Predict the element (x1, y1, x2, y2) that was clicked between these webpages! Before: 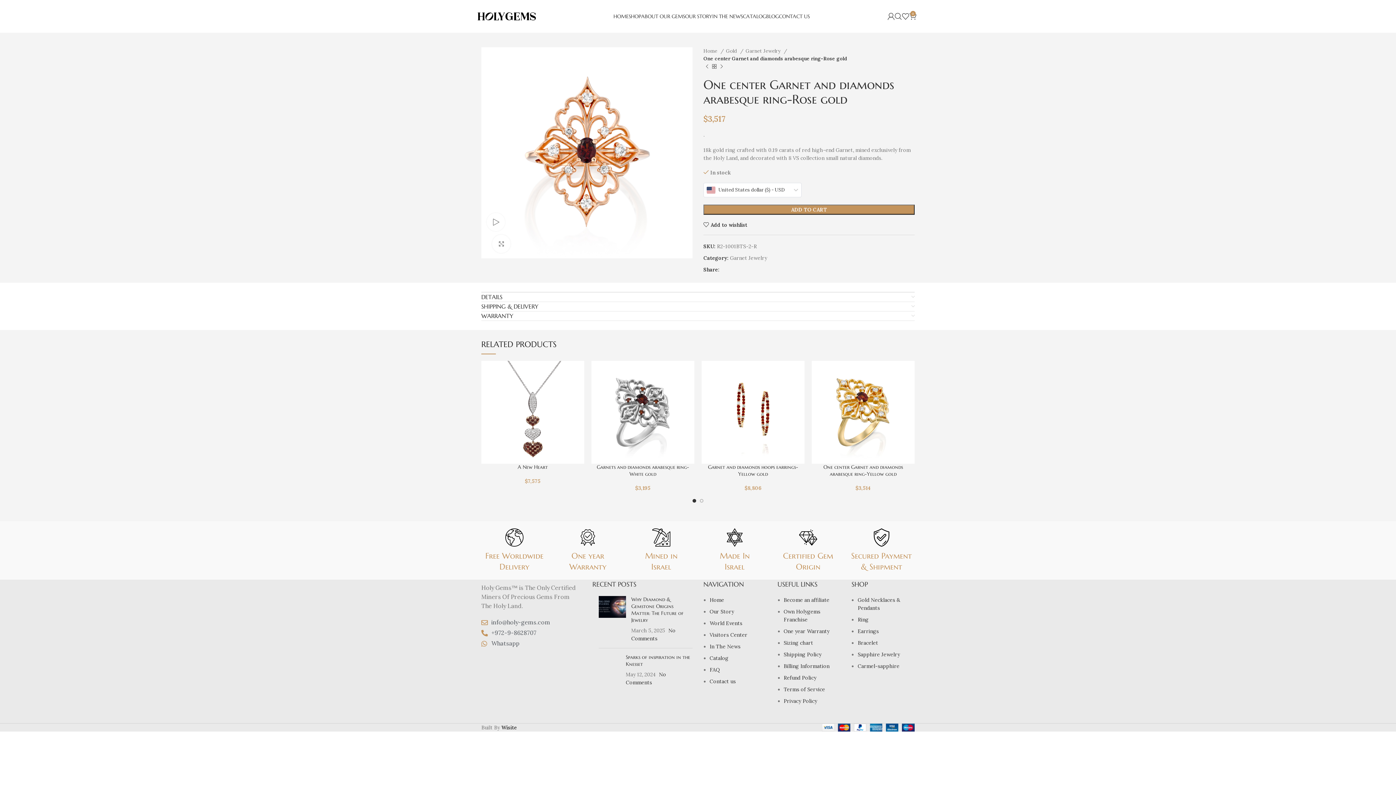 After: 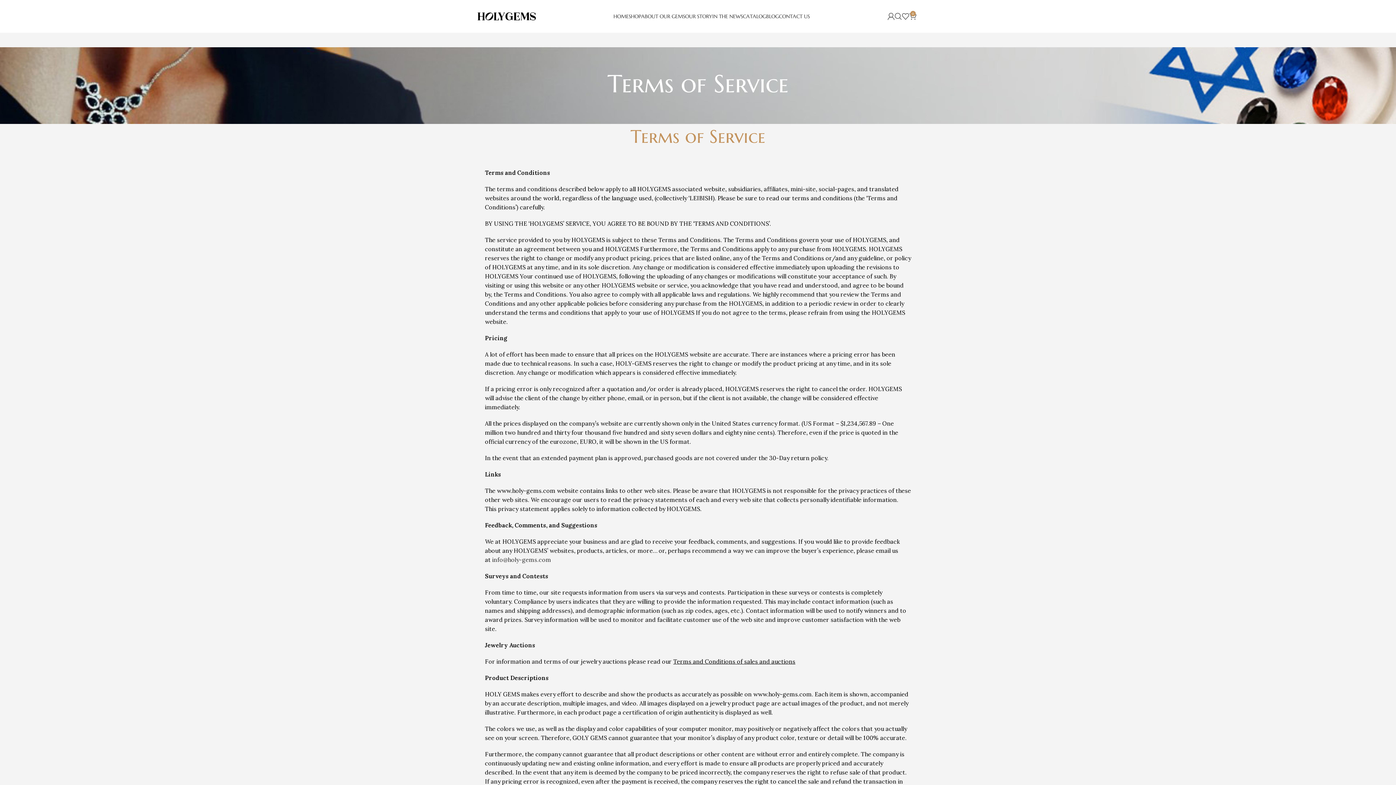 Action: bbox: (783, 686, 825, 693) label: Terms of Service